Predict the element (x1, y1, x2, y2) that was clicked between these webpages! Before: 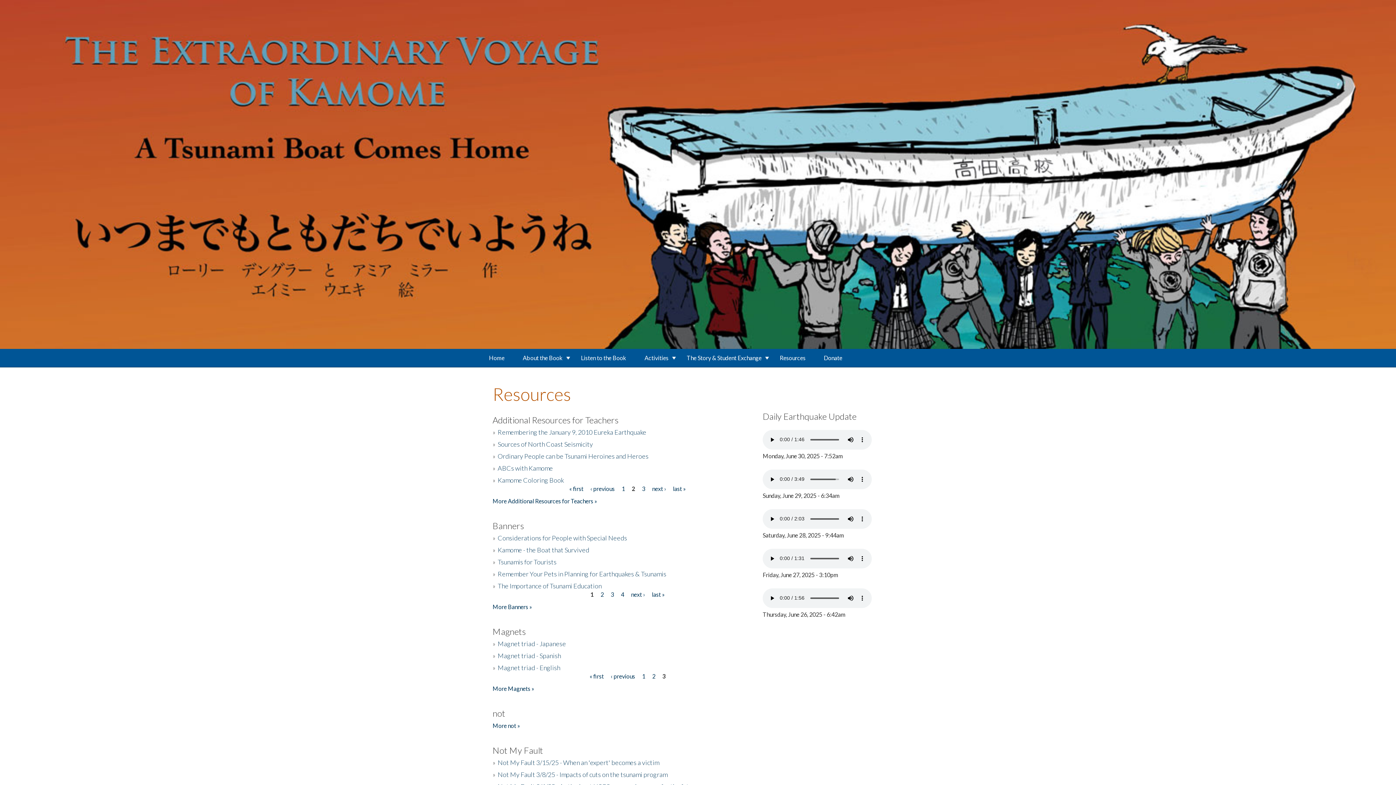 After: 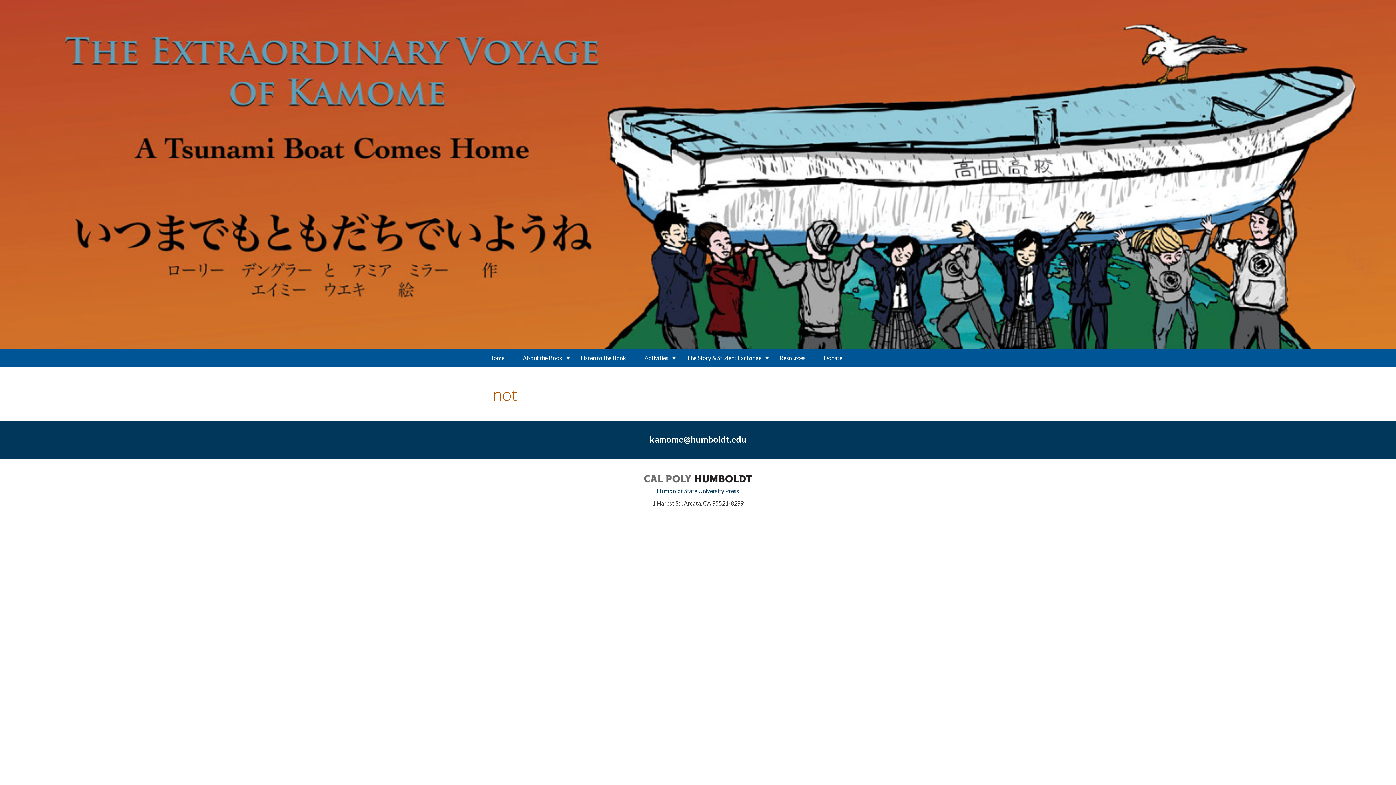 Action: label: More not » bbox: (492, 722, 520, 729)